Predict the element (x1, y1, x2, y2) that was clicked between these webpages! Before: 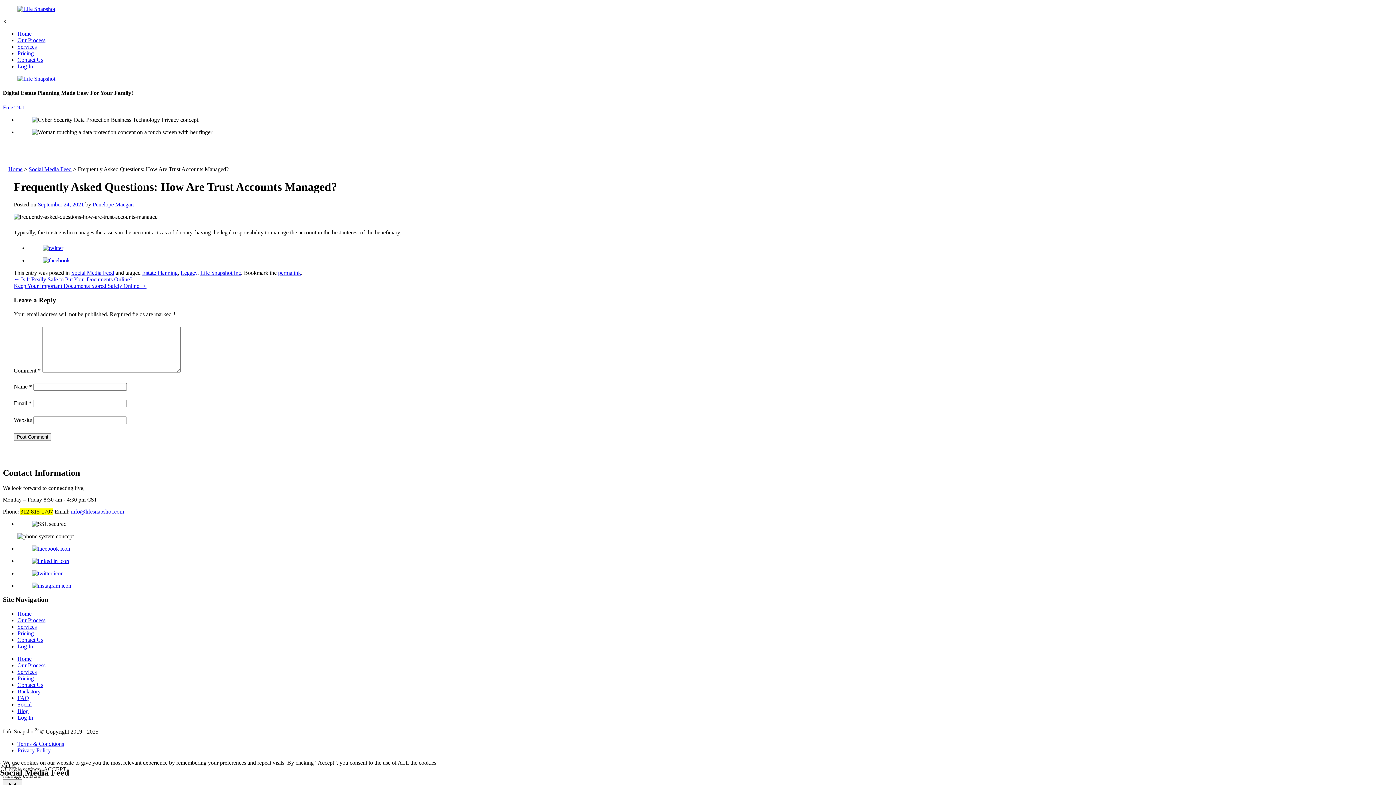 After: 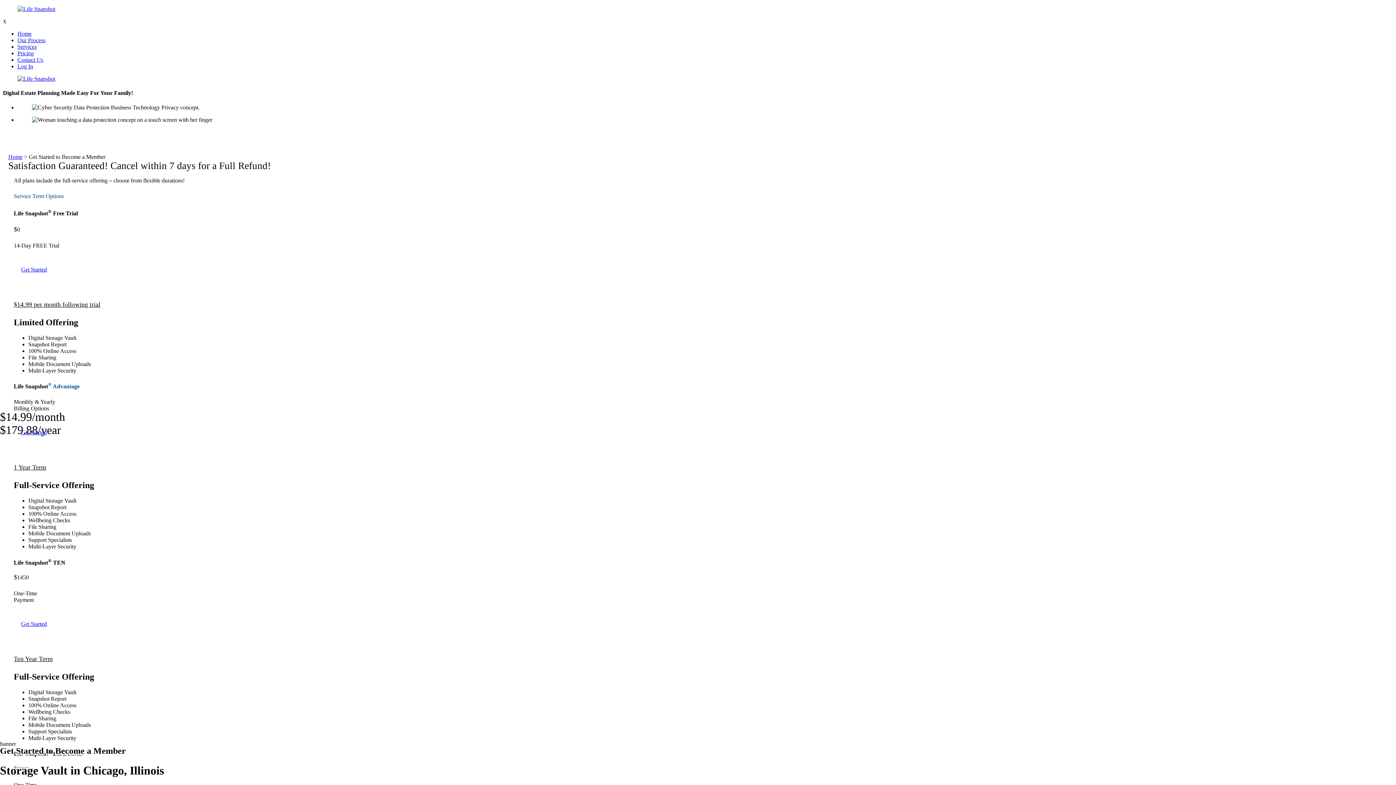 Action: bbox: (2, 104, 24, 110) label: Free Trial